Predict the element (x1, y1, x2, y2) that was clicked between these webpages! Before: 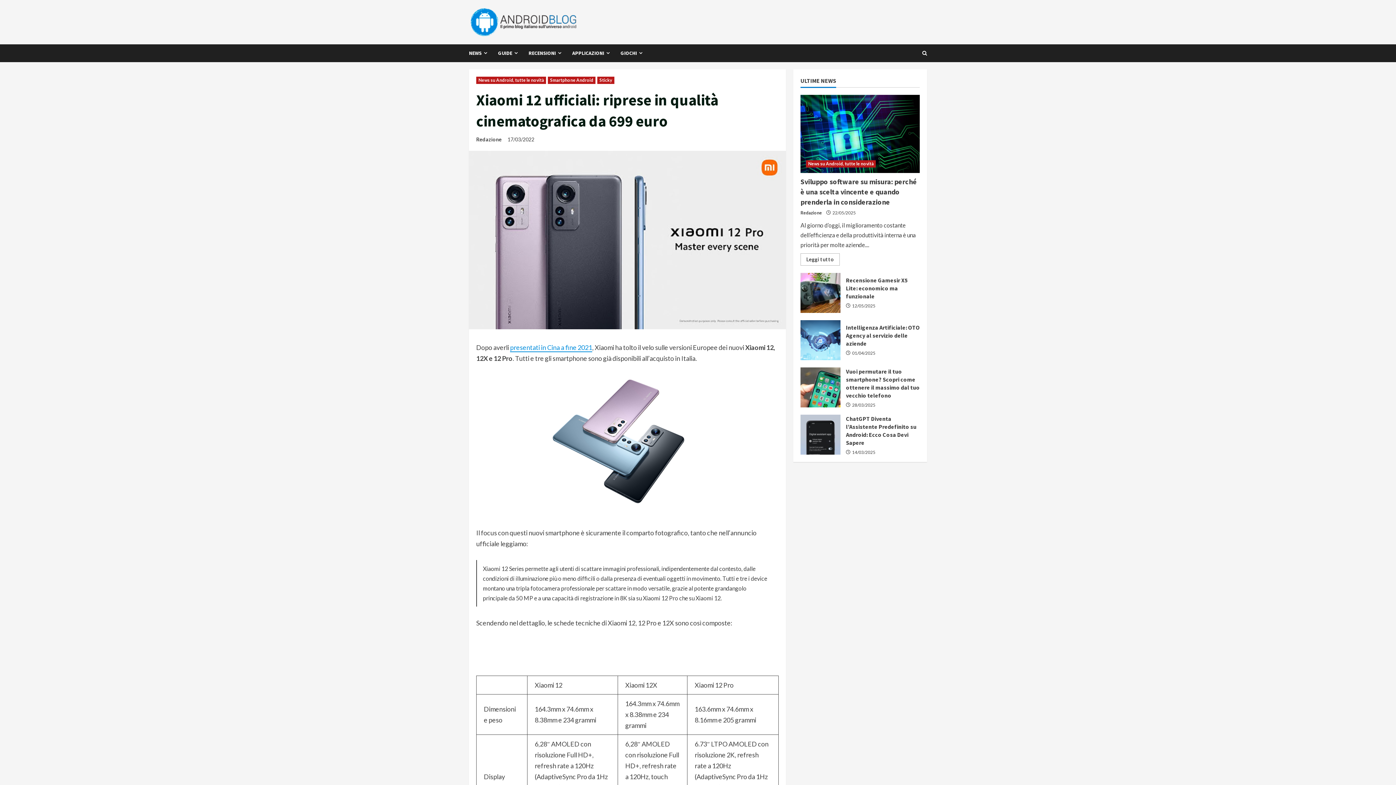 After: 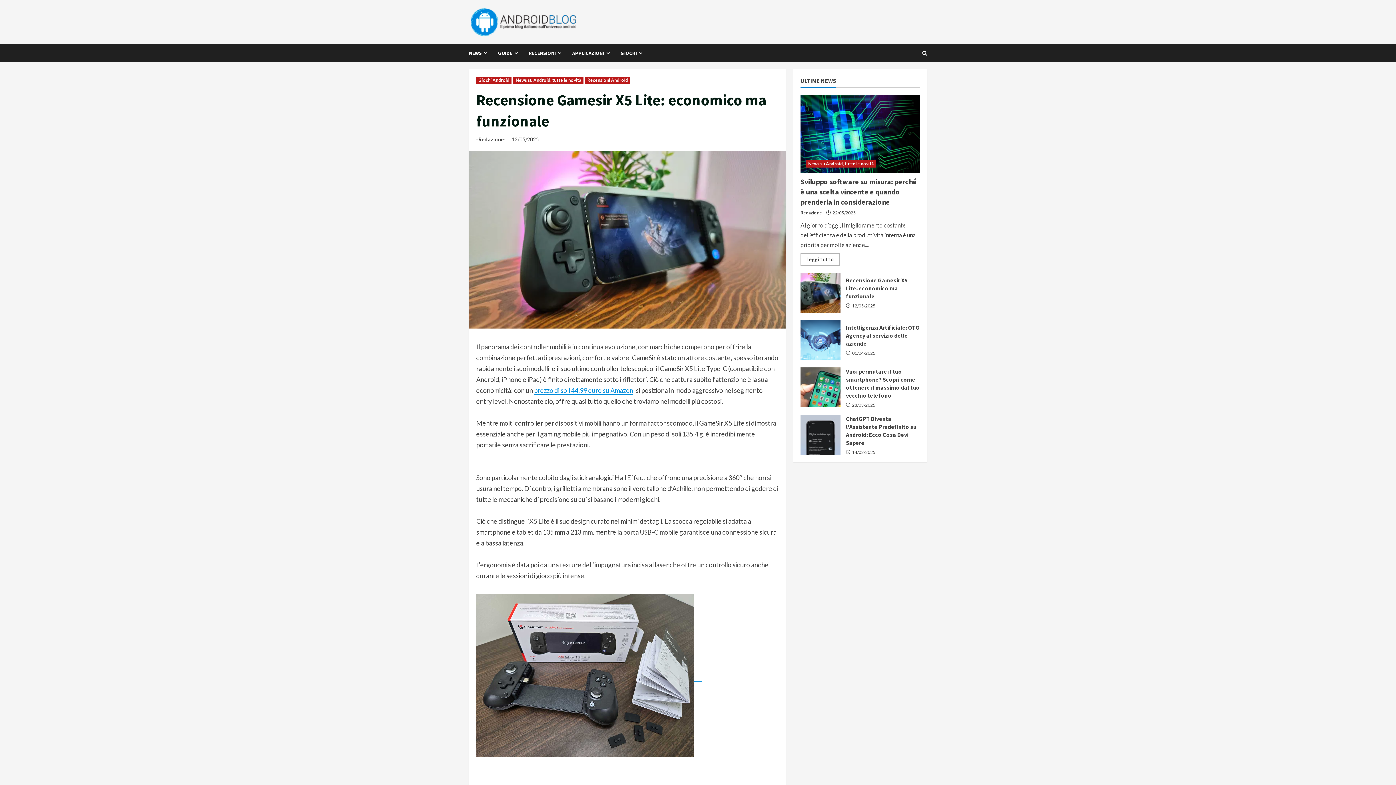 Action: label: Recensione Gamesir X5 Lite: economico ma funzionale bbox: (846, 276, 907, 300)